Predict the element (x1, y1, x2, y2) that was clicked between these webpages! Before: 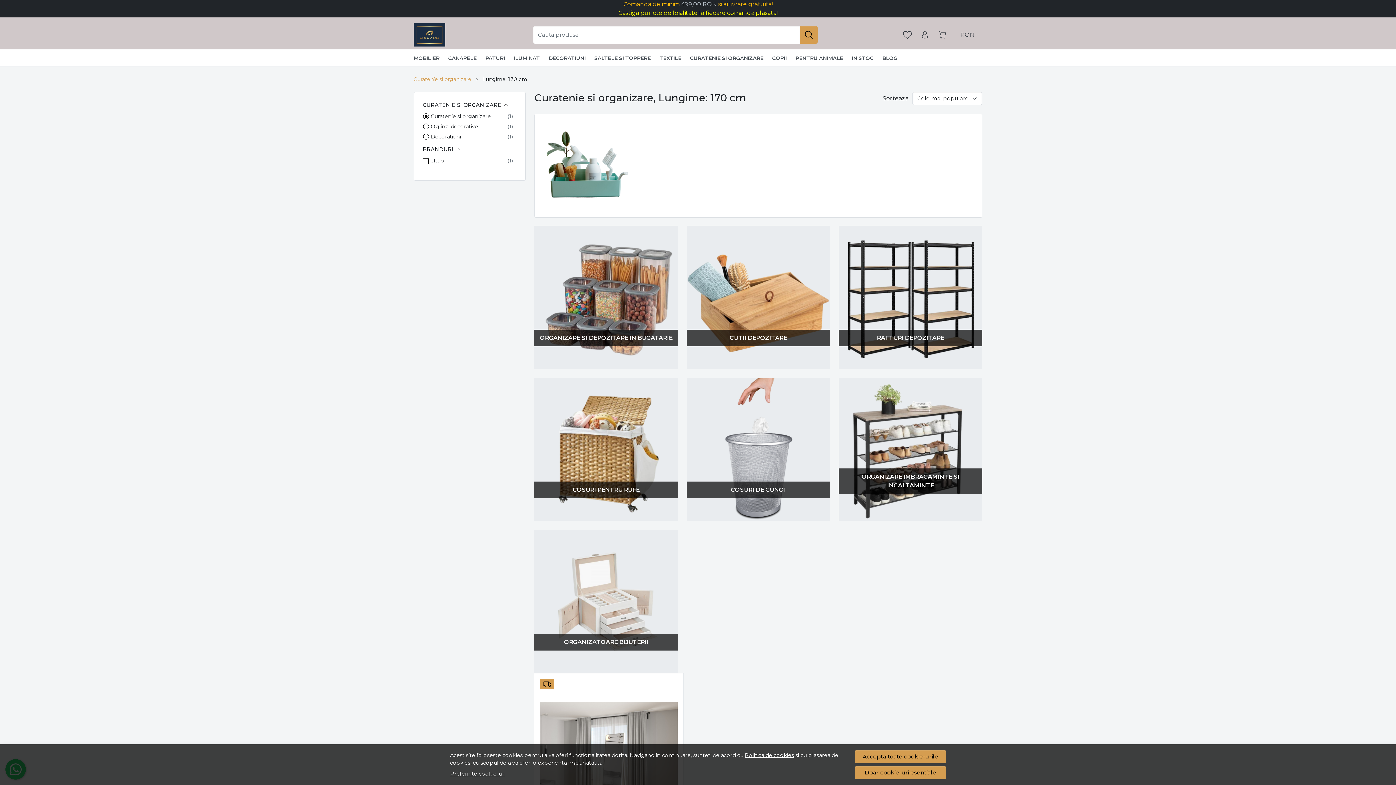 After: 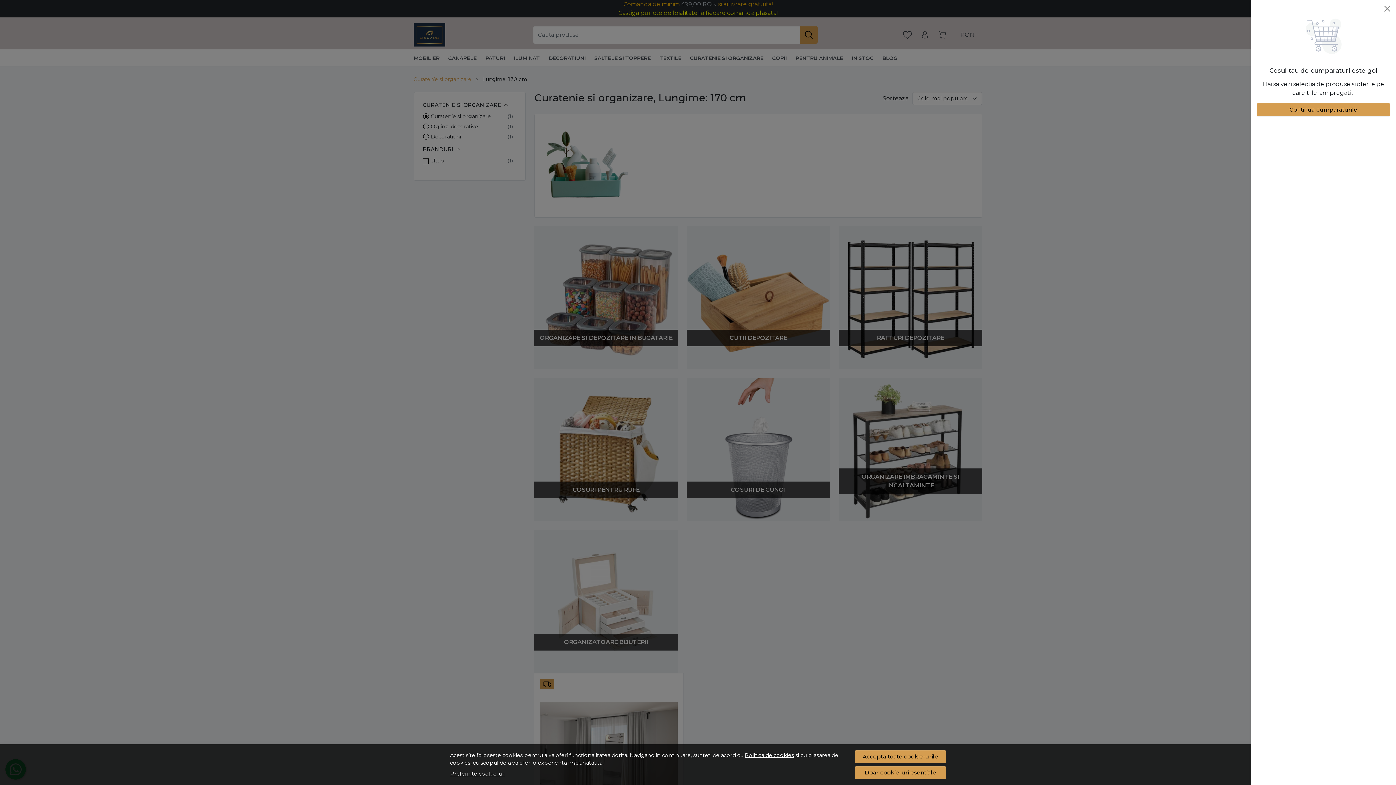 Action: bbox: (935, 27, 949, 42) label: Cart